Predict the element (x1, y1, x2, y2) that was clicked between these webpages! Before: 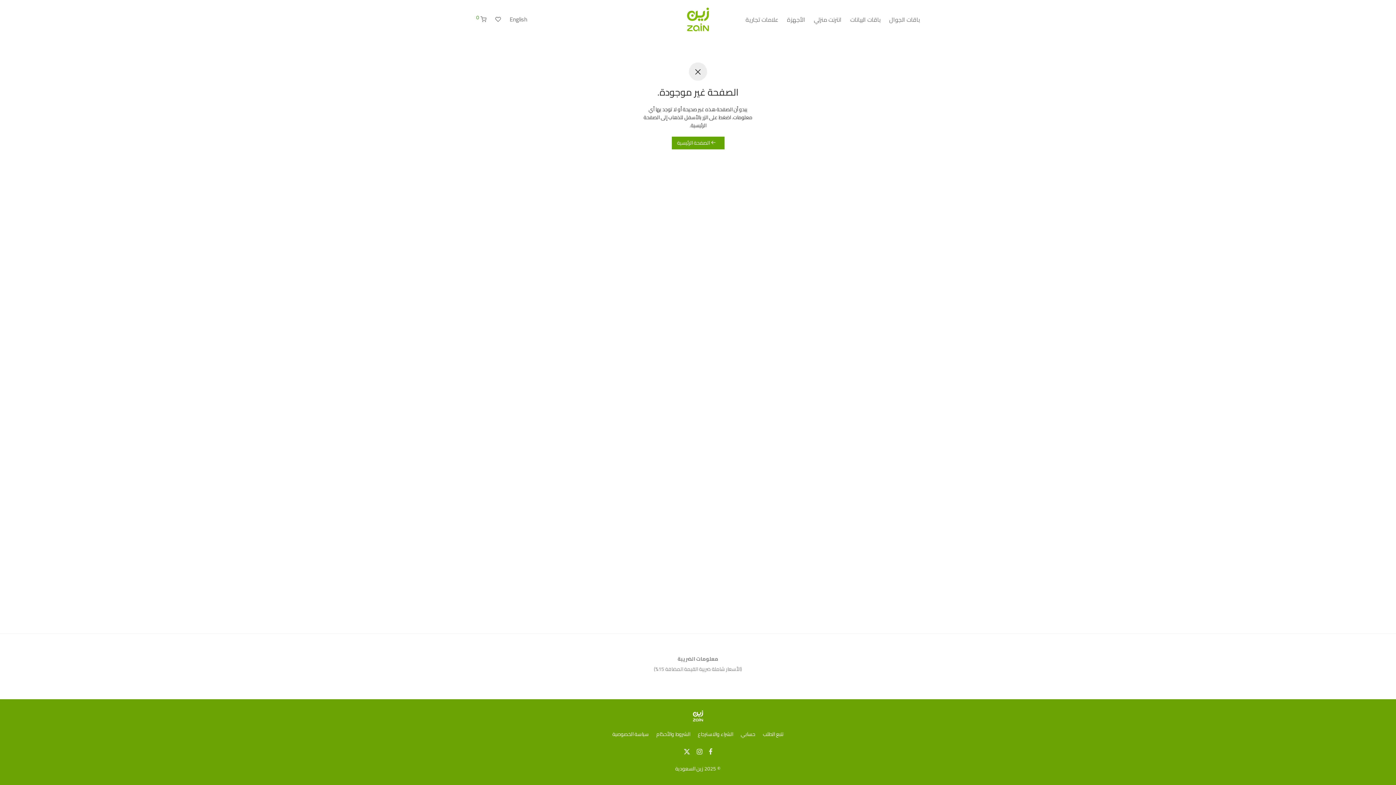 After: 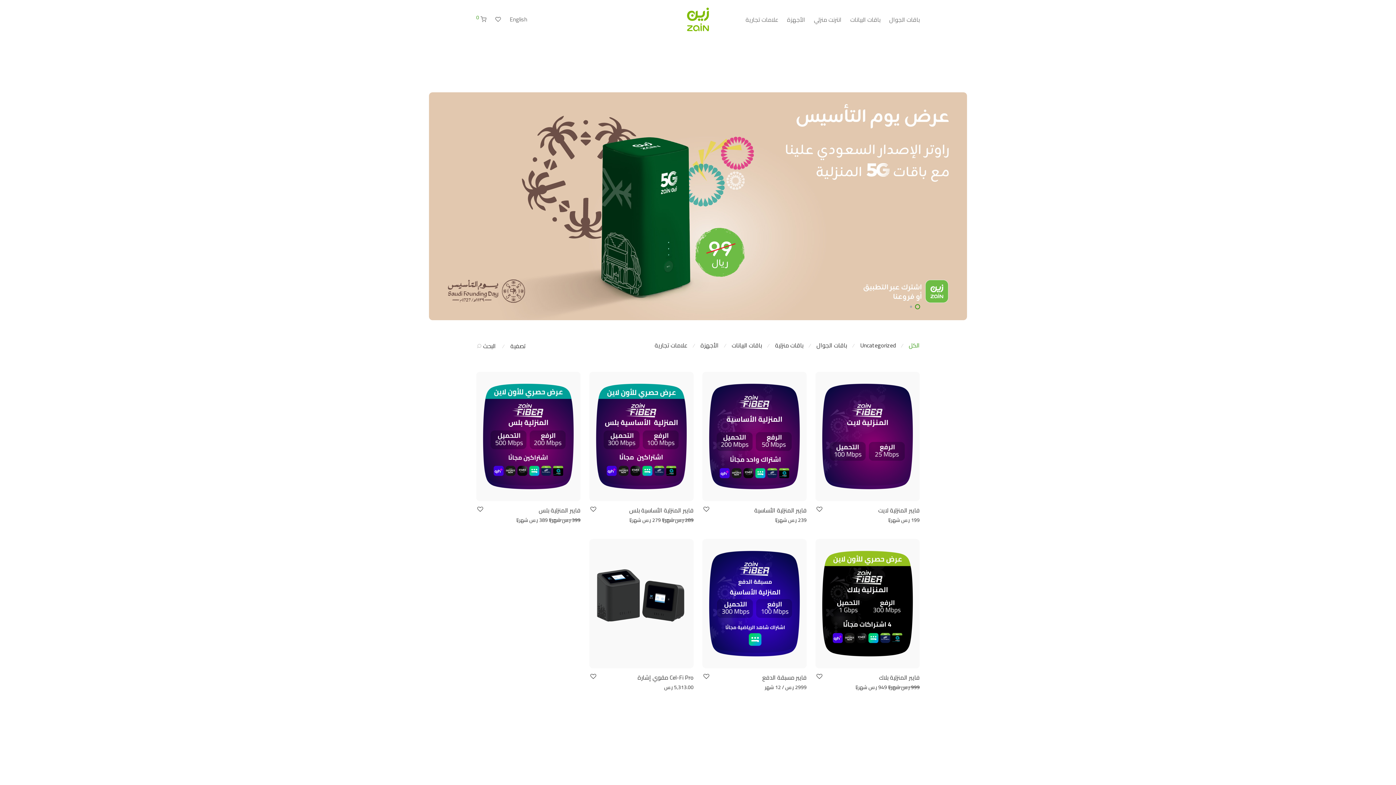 Action: label:  الصفحة الرئيسية bbox: (671, 136, 724, 149)